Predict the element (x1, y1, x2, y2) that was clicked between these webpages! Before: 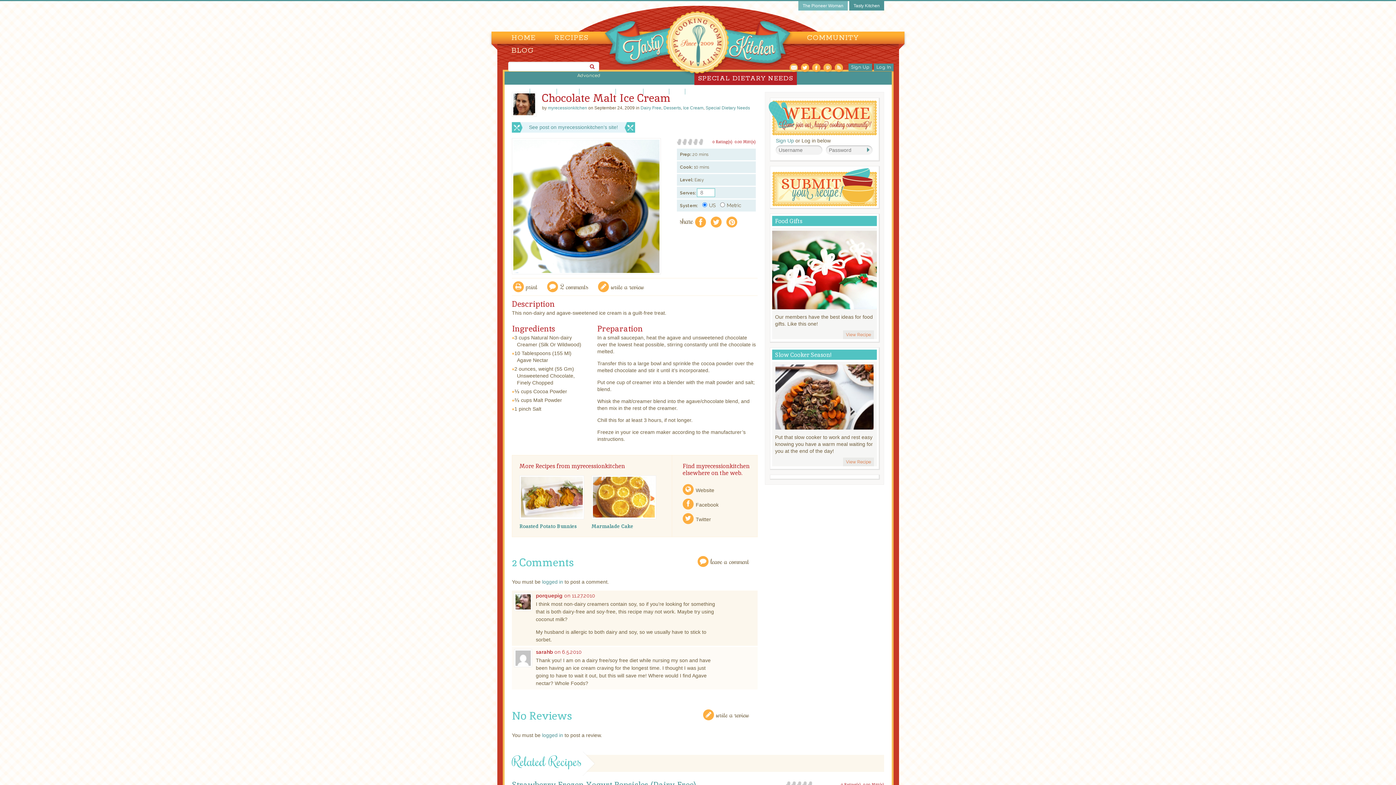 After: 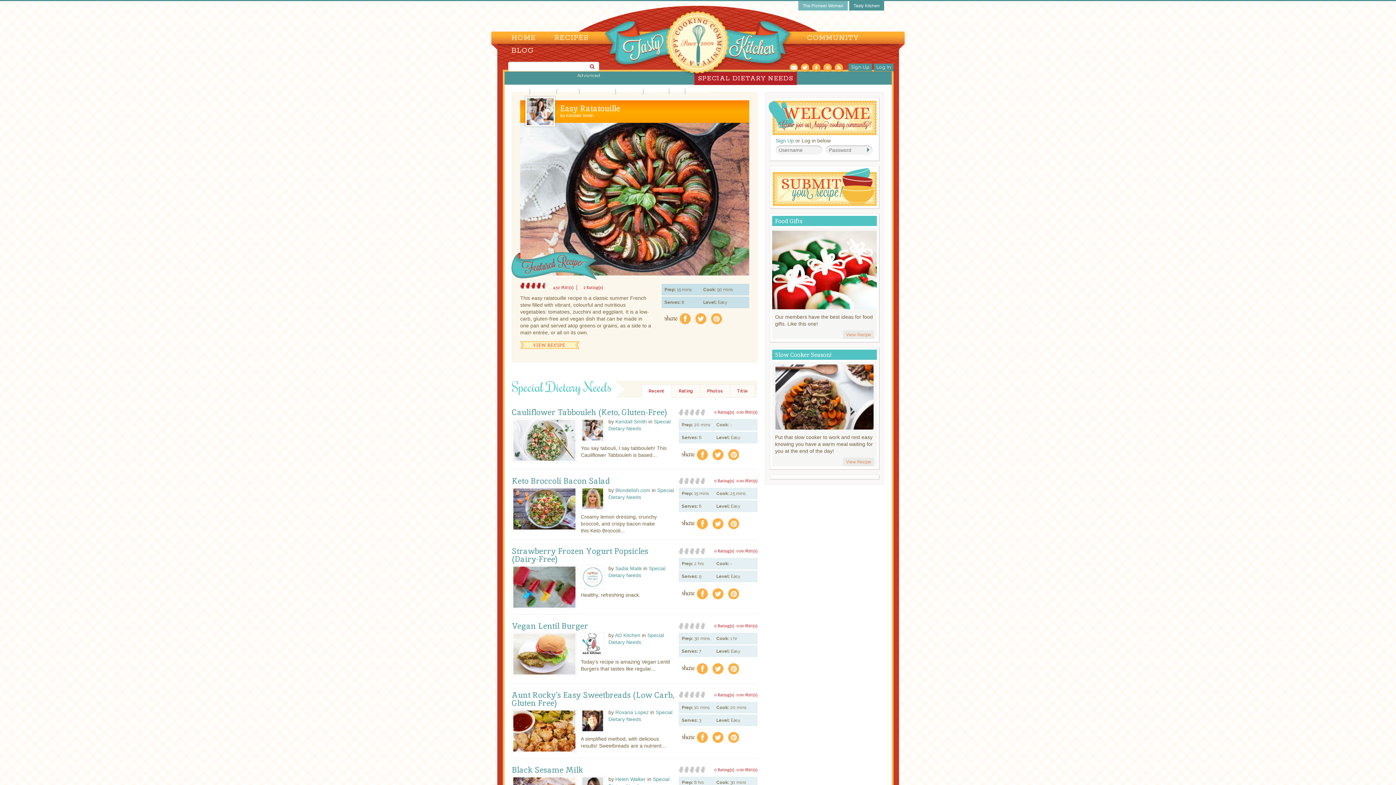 Action: bbox: (705, 105, 750, 110) label: Special Dietary Needs